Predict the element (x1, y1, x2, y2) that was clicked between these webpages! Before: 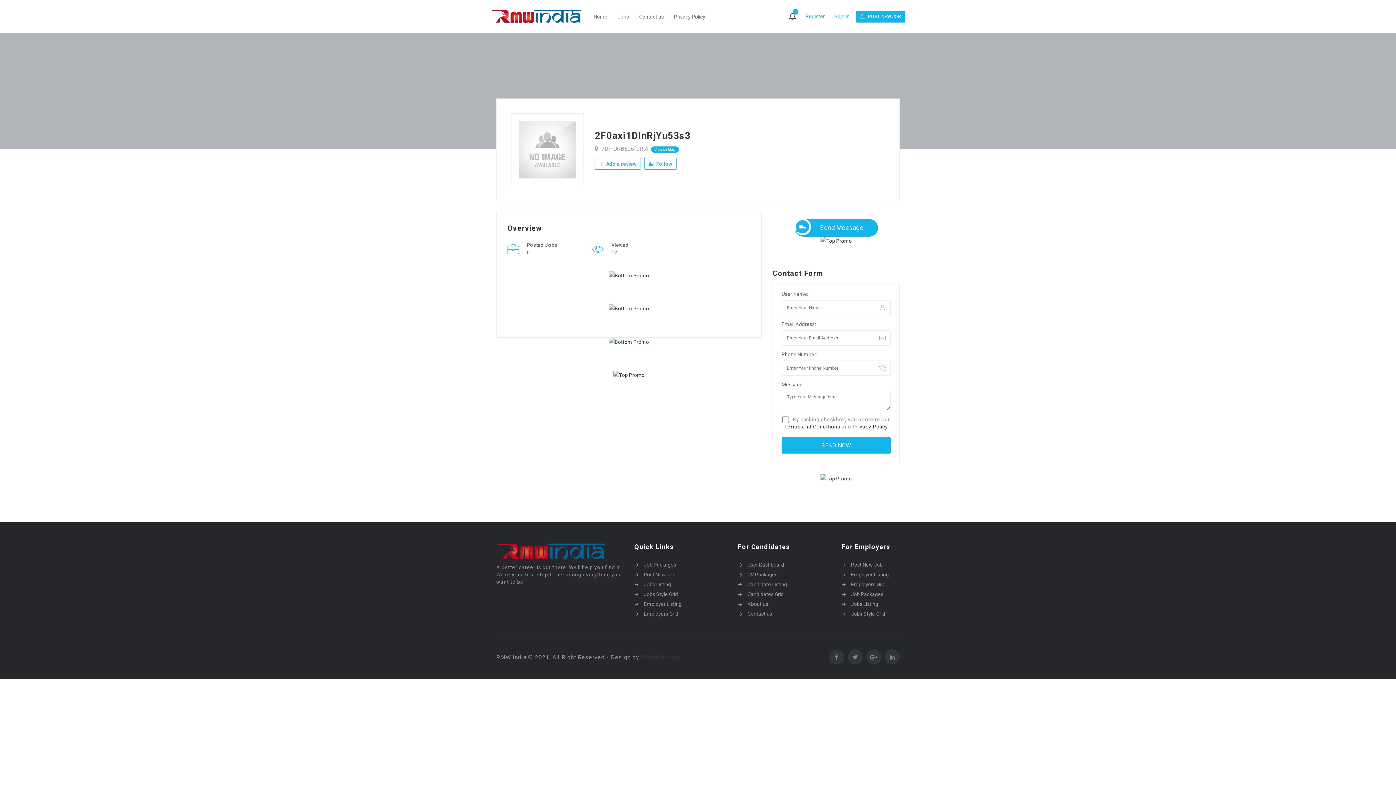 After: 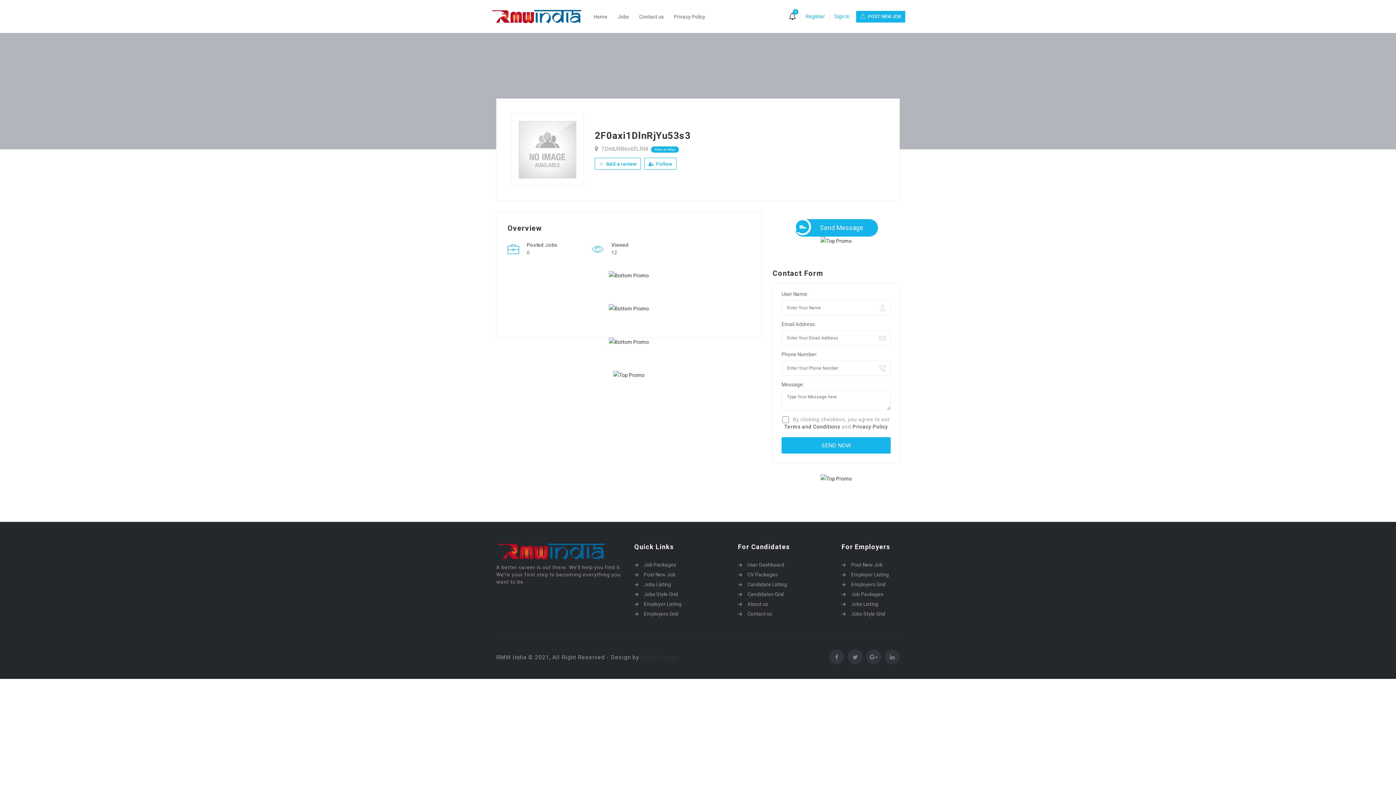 Action: bbox: (784, 424, 840, 429) label: Terms and Conditions